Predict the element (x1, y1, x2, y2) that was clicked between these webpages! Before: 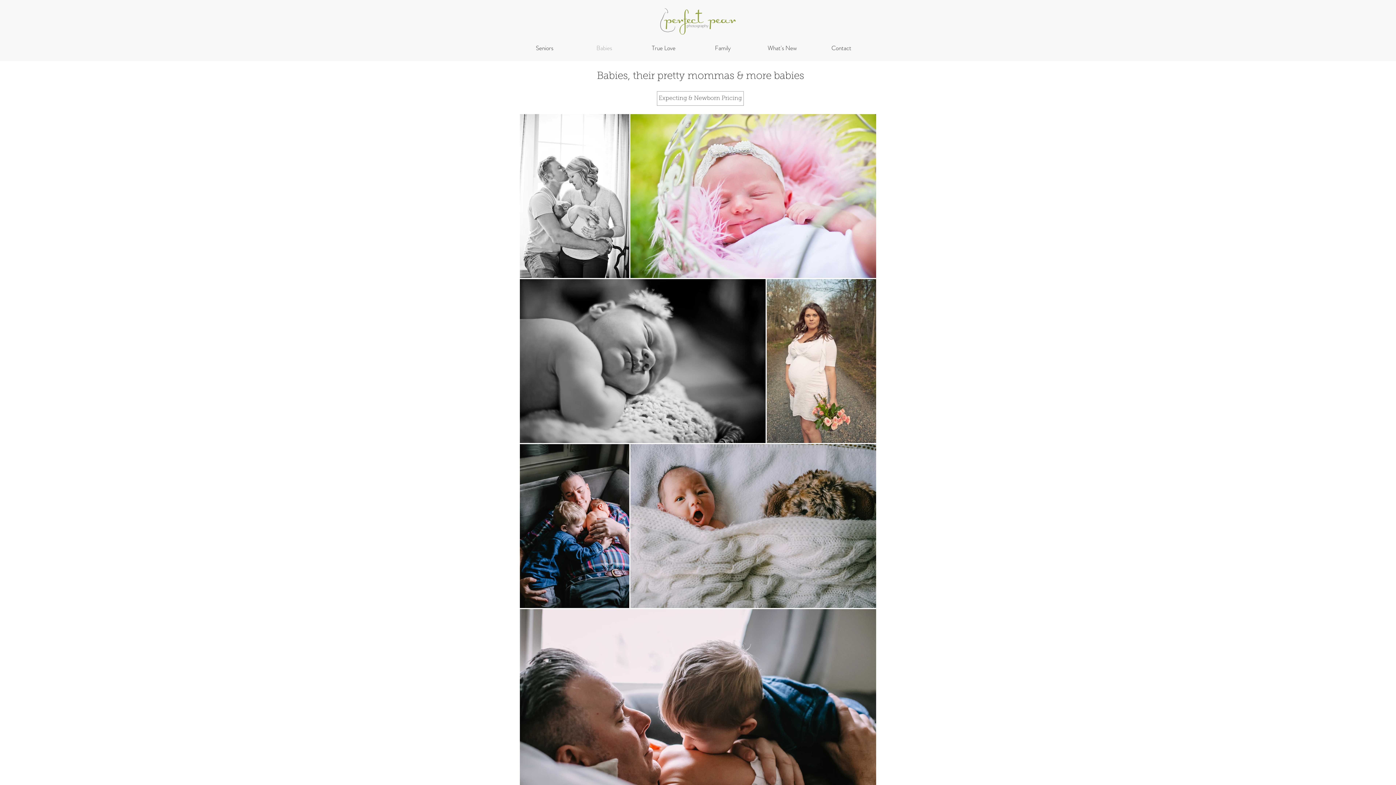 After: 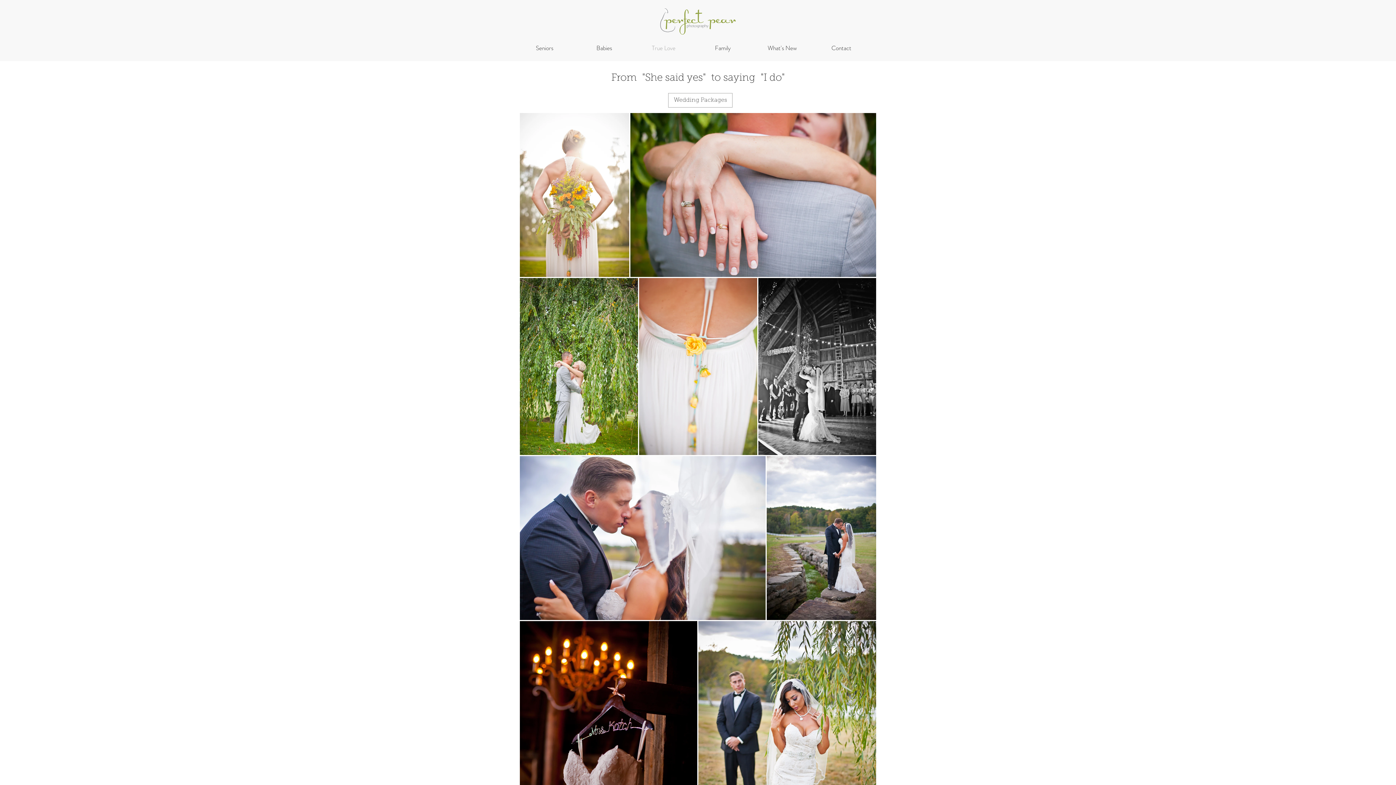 Action: label: True Love bbox: (634, 40, 693, 55)